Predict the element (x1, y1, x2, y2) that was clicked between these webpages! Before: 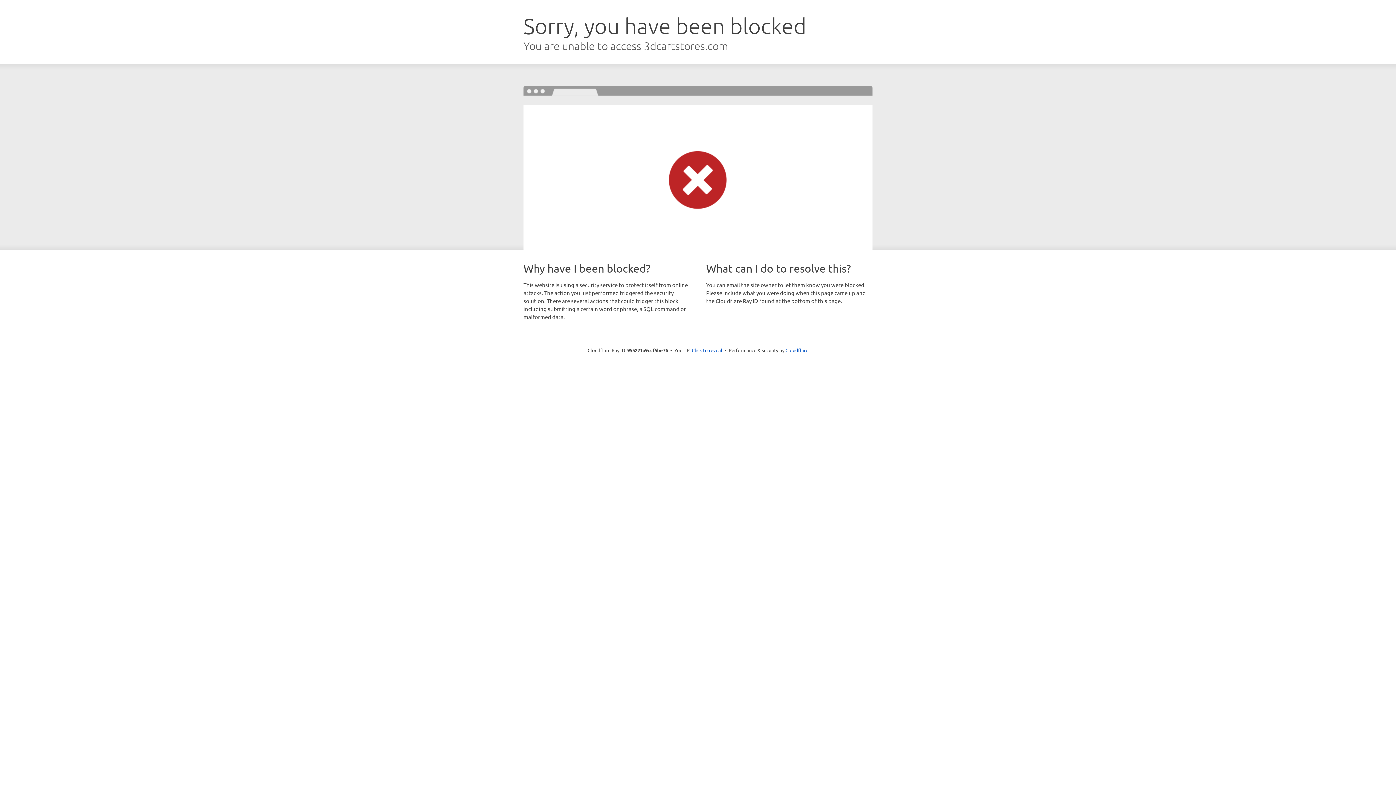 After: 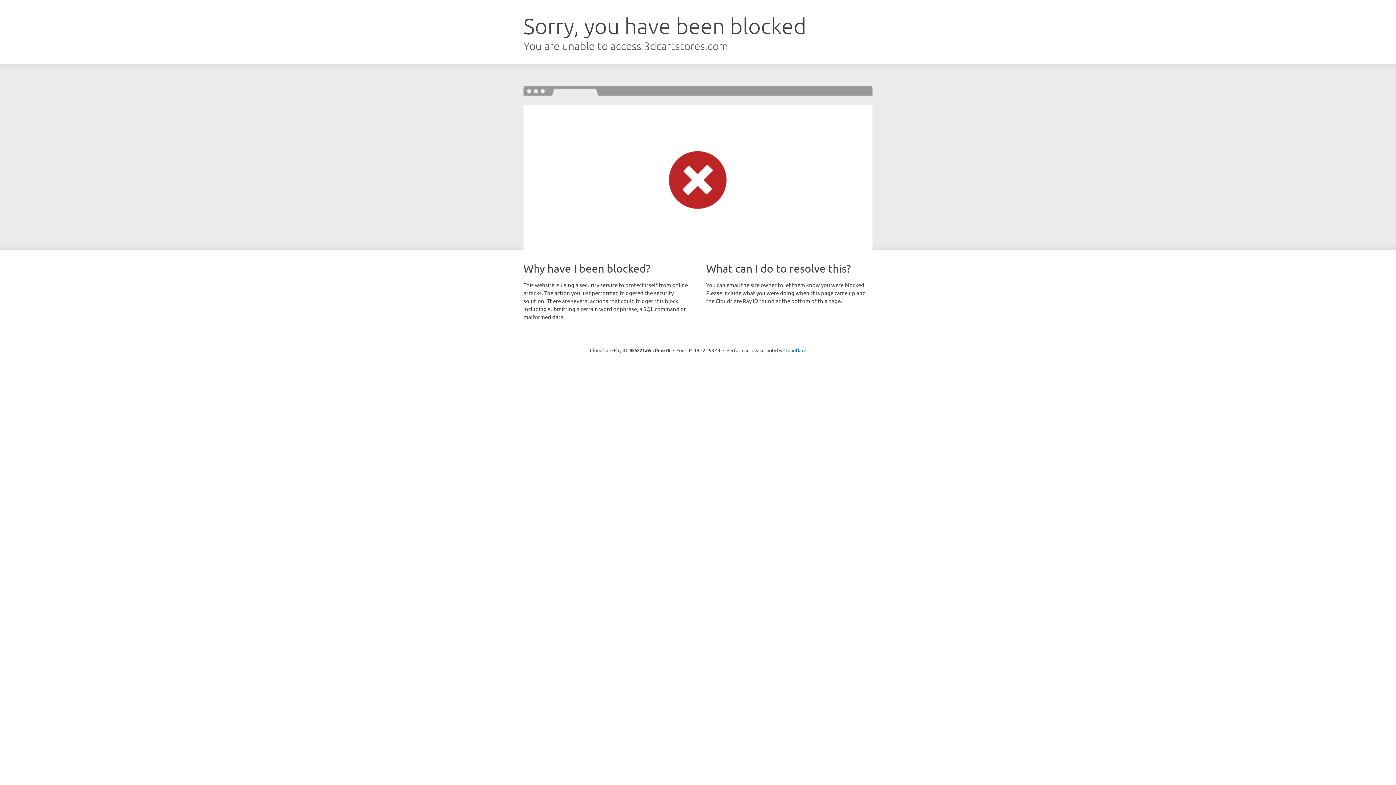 Action: bbox: (692, 346, 722, 353) label: Click to reveal